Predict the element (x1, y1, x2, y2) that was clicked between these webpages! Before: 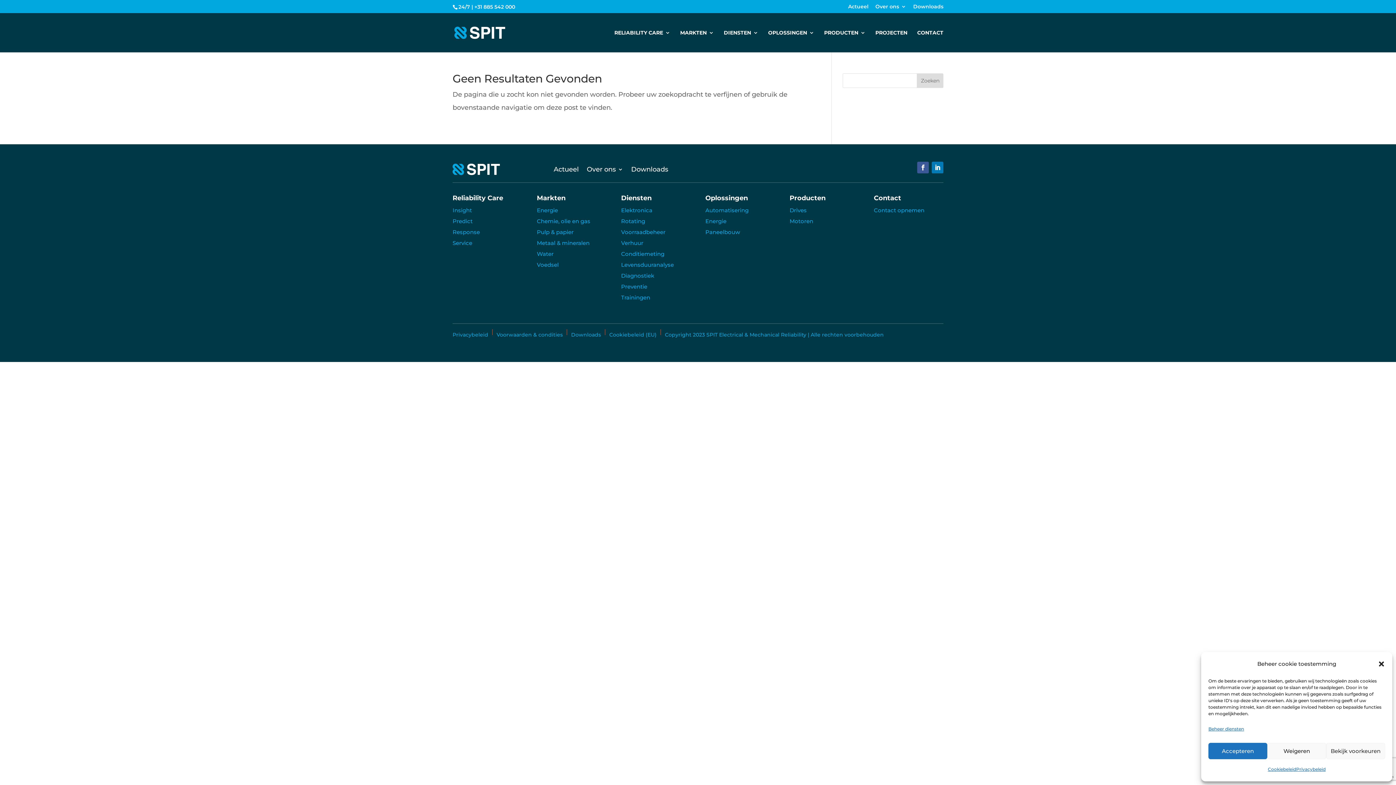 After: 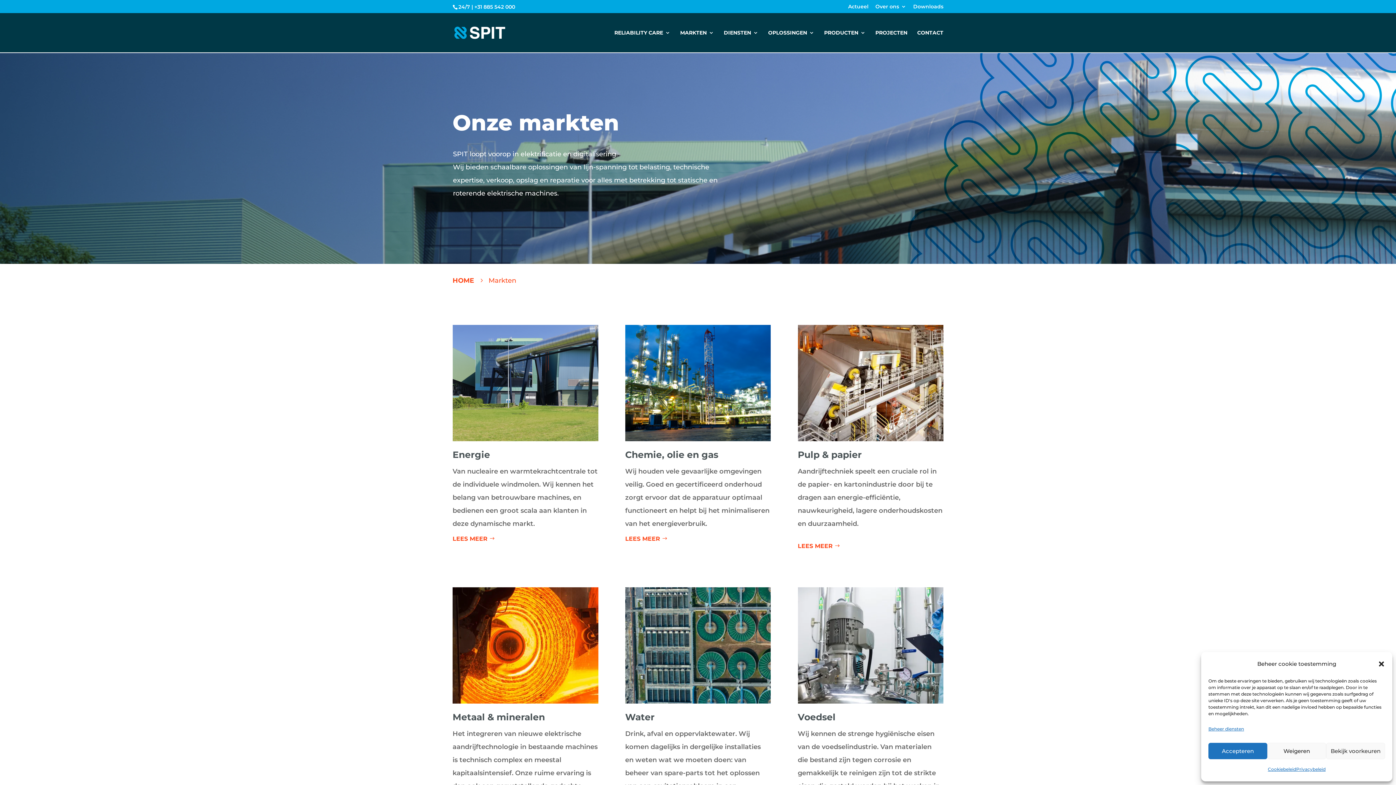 Action: bbox: (680, 30, 714, 52) label: MARKTEN